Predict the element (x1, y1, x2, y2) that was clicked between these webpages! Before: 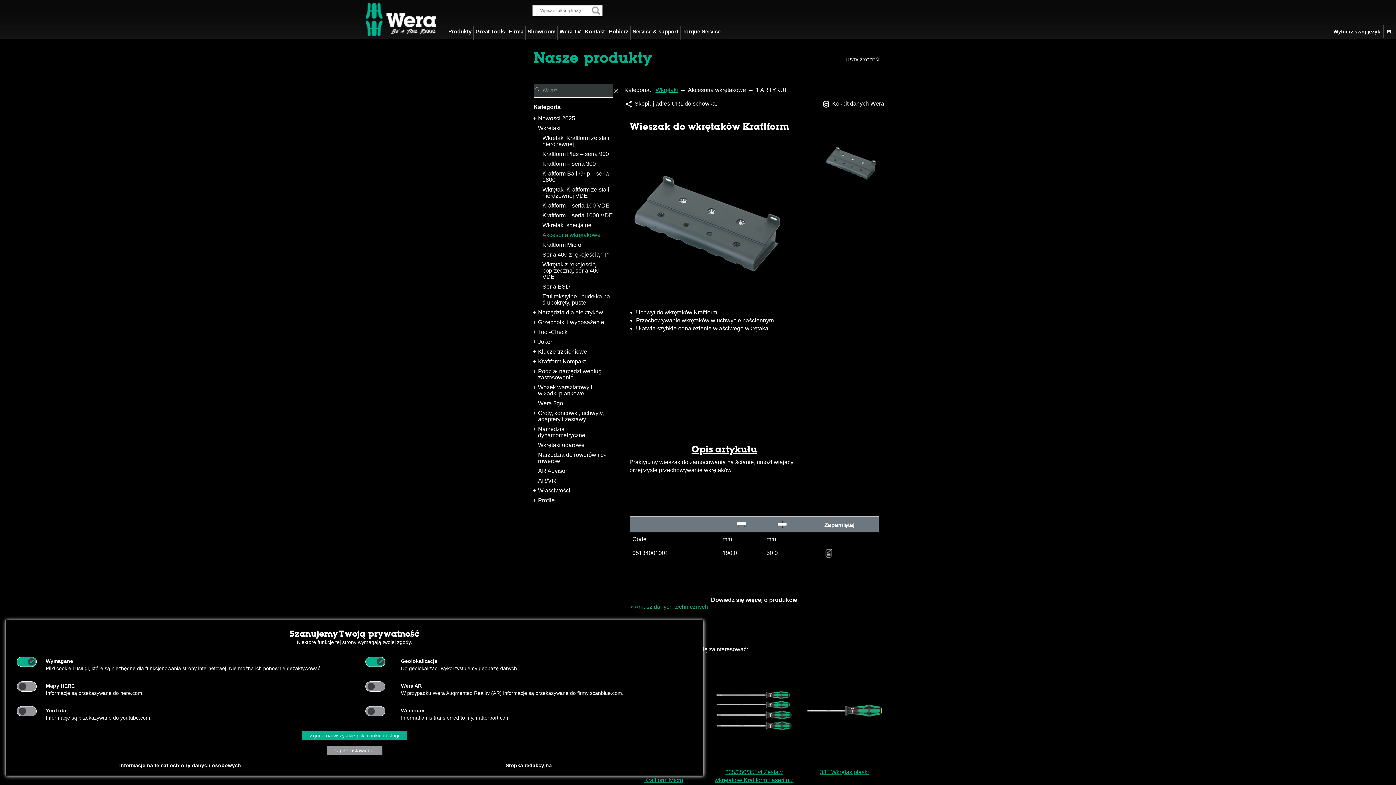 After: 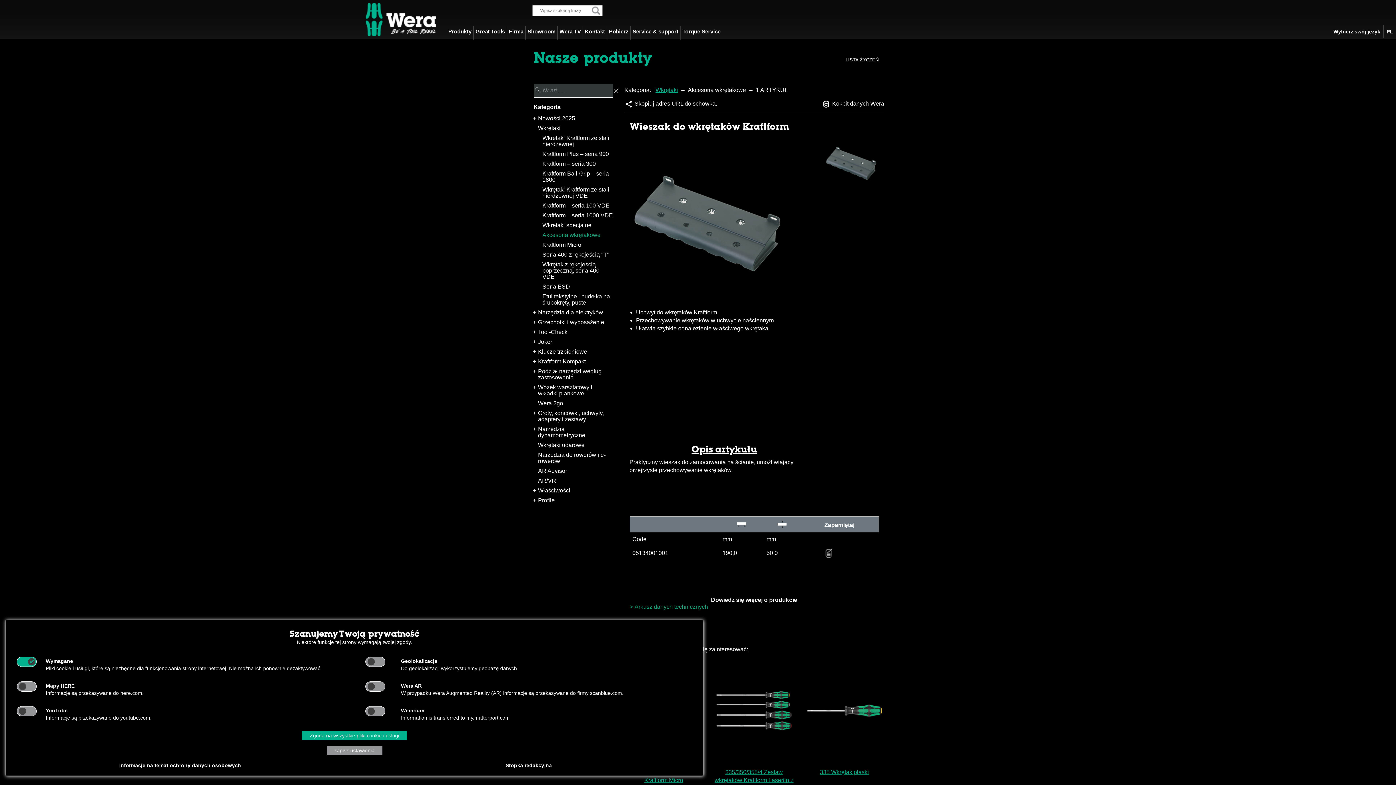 Action: bbox: (375, 657, 385, 667)